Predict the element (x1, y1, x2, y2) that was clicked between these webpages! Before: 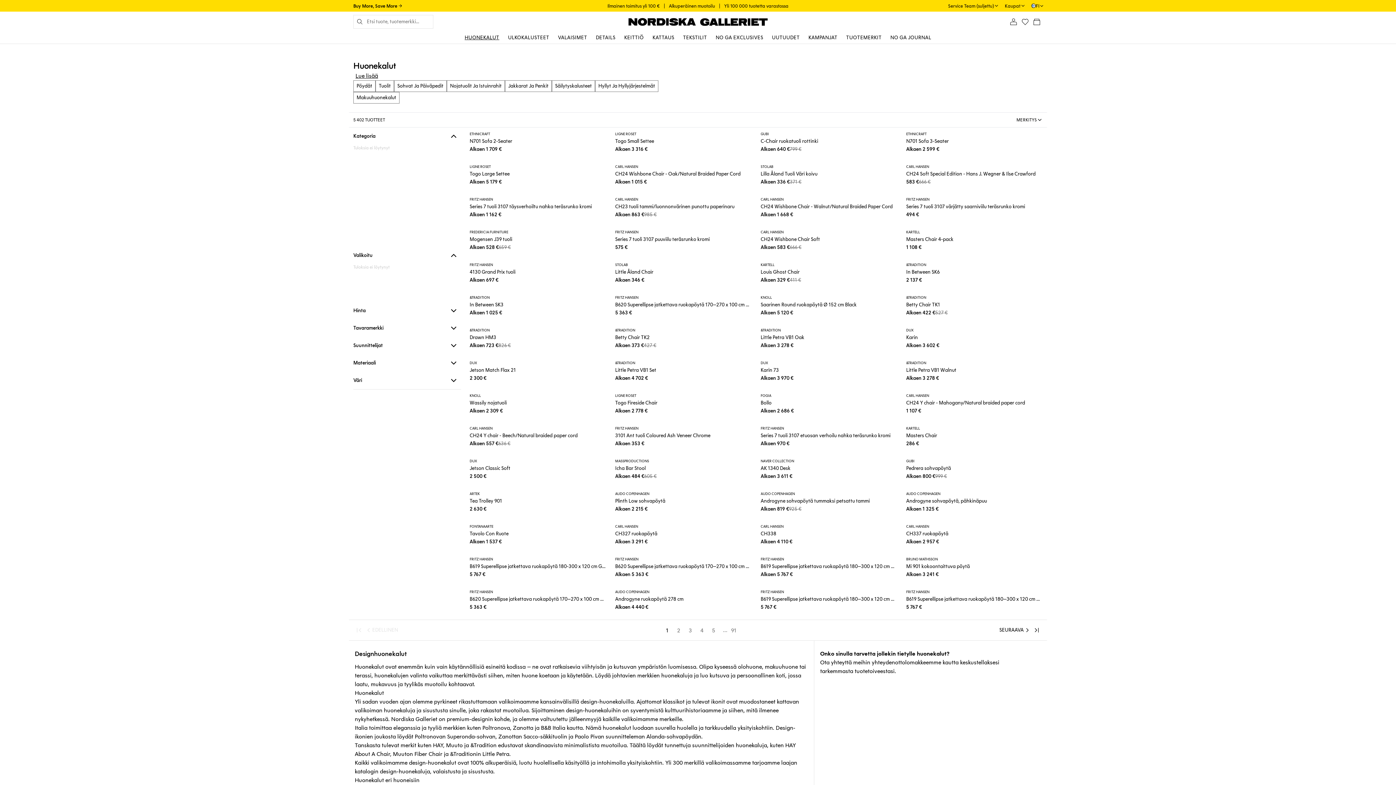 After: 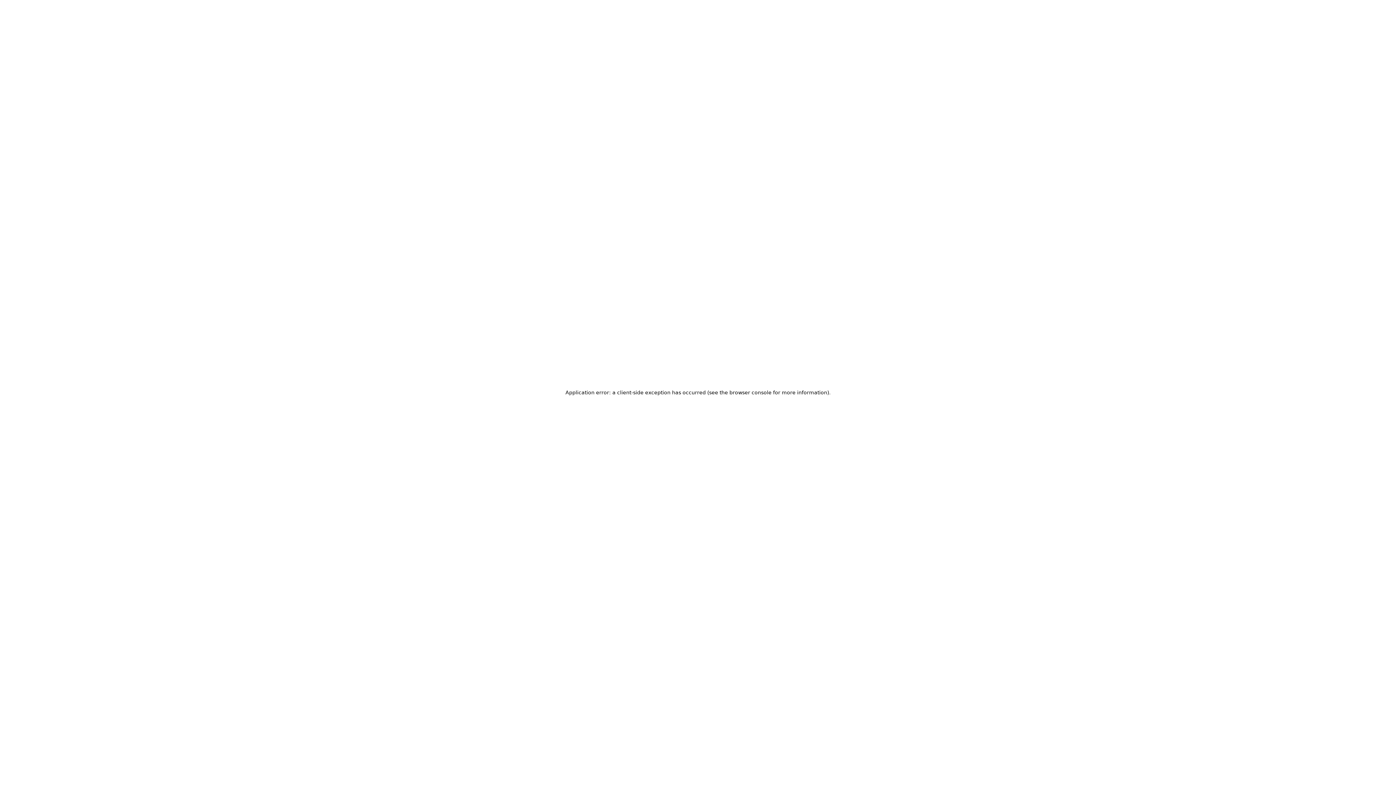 Action: bbox: (708, 624, 719, 636) label: Goto page 5